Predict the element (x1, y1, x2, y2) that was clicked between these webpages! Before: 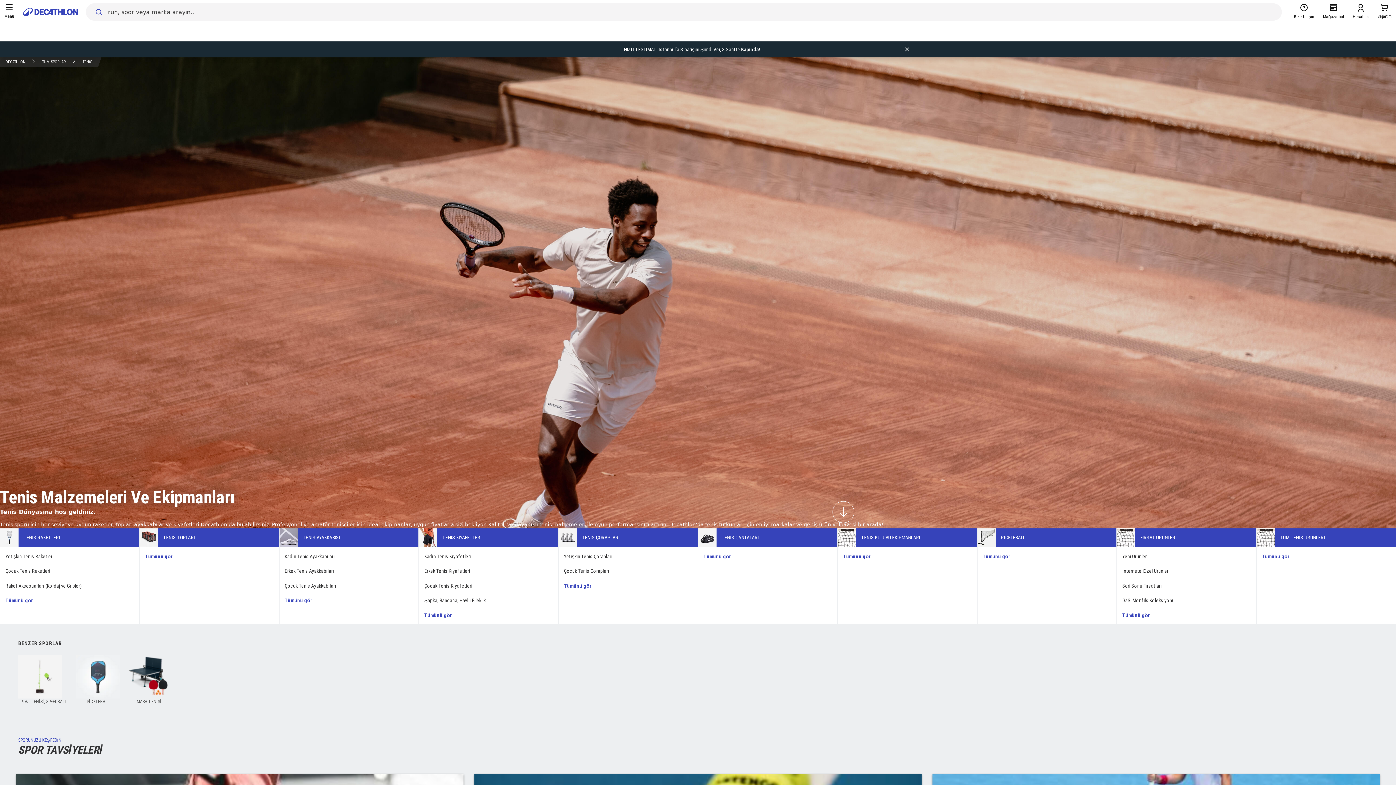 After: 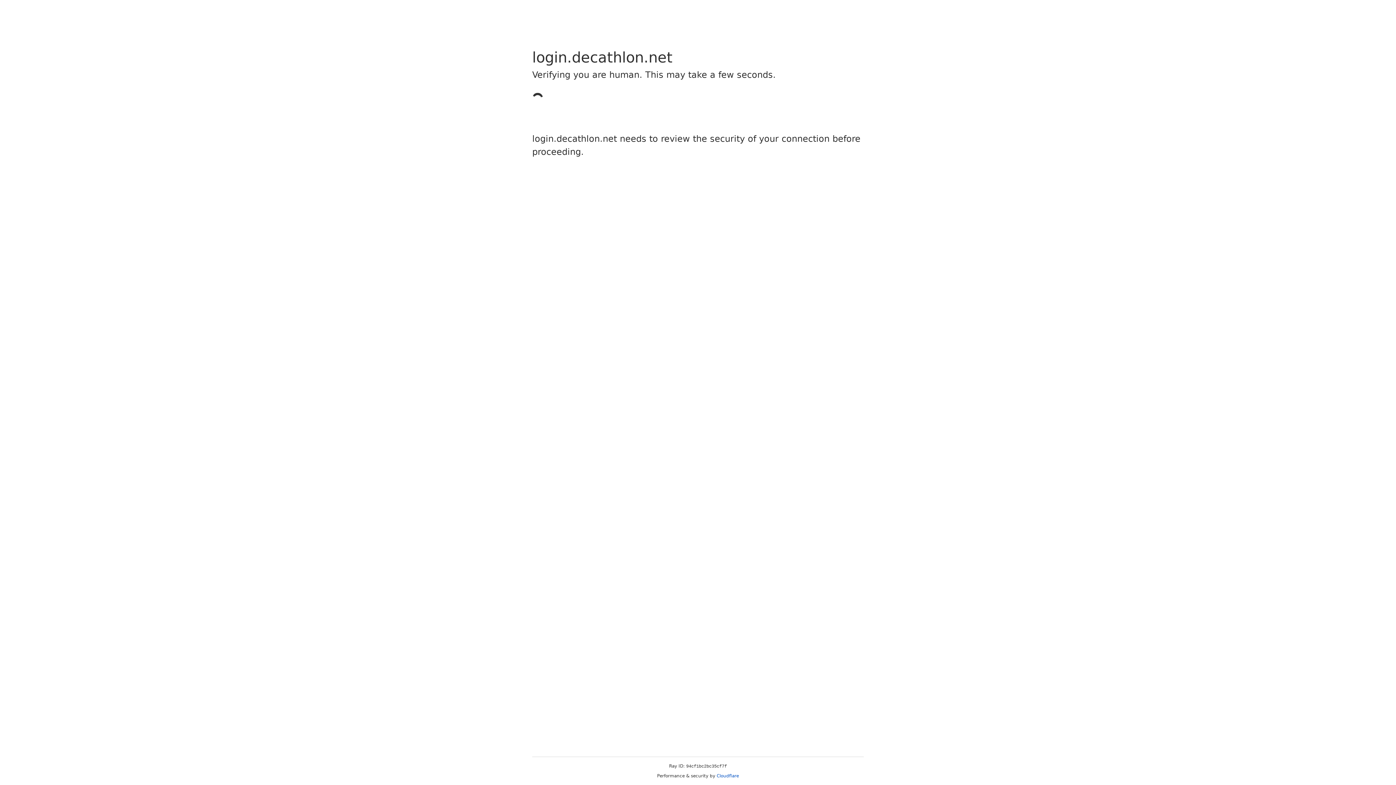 Action: label: Hesabım bbox: (1348, 0, 1373, 24)